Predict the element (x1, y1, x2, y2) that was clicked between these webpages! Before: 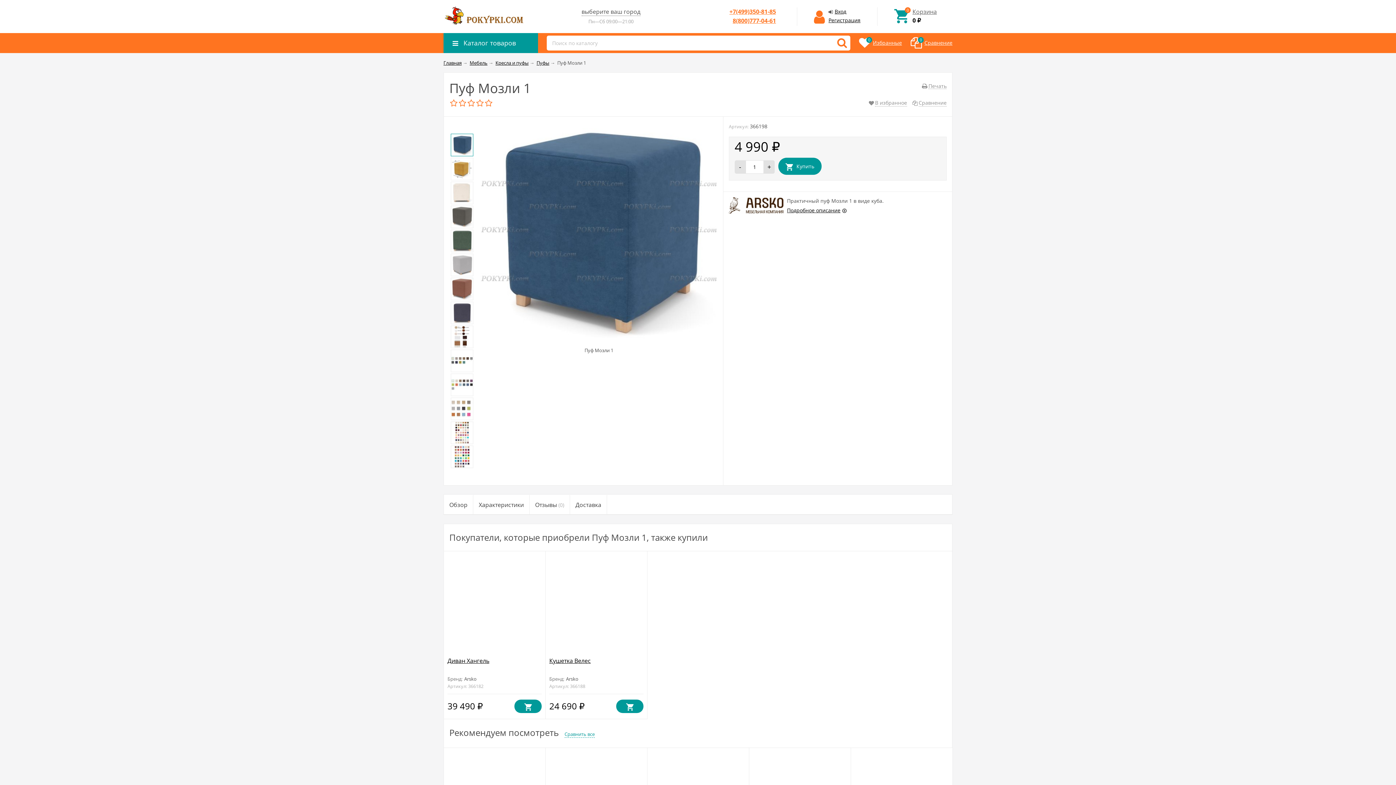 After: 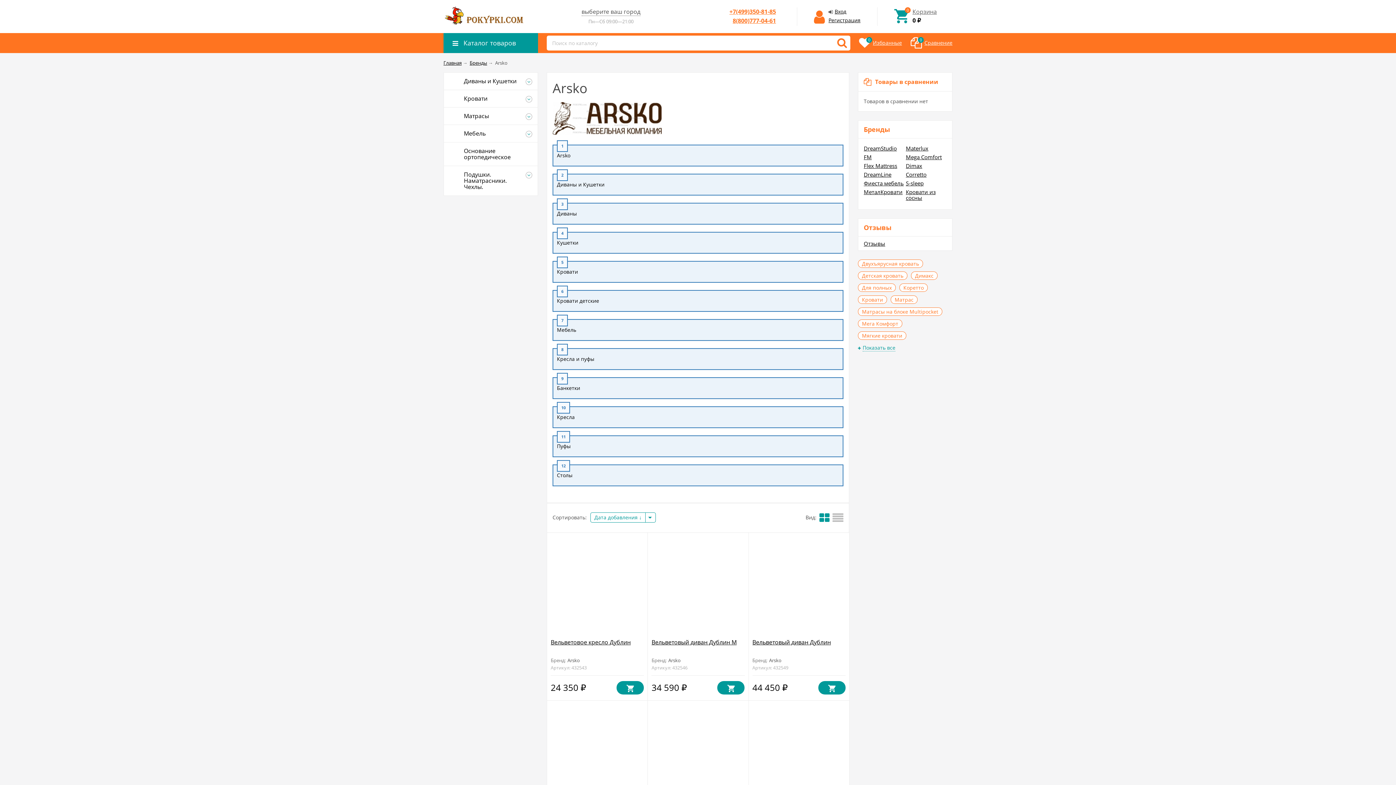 Action: bbox: (729, 208, 783, 215)